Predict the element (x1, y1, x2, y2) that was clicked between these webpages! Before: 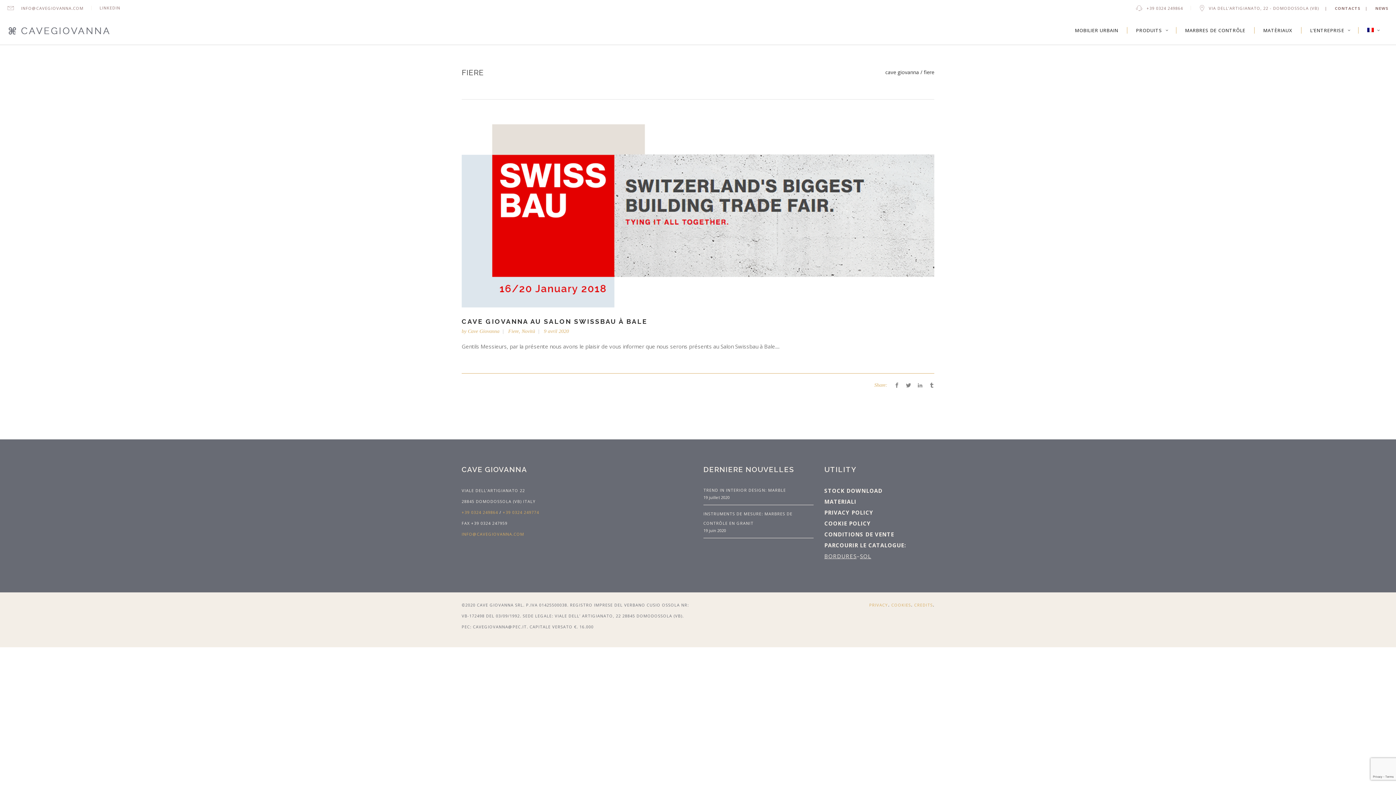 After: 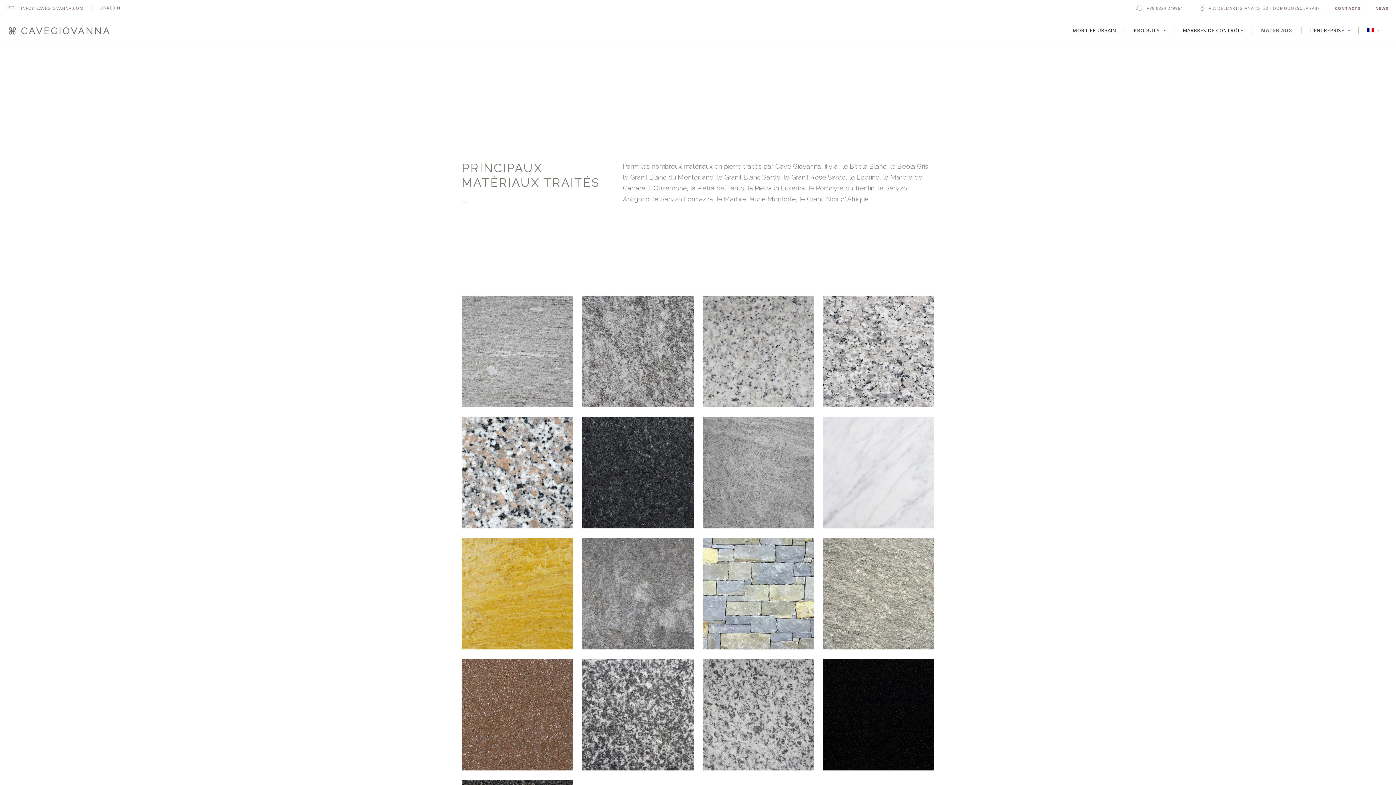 Action: label: MATÈRIAUX bbox: (1254, 16, 1301, 44)